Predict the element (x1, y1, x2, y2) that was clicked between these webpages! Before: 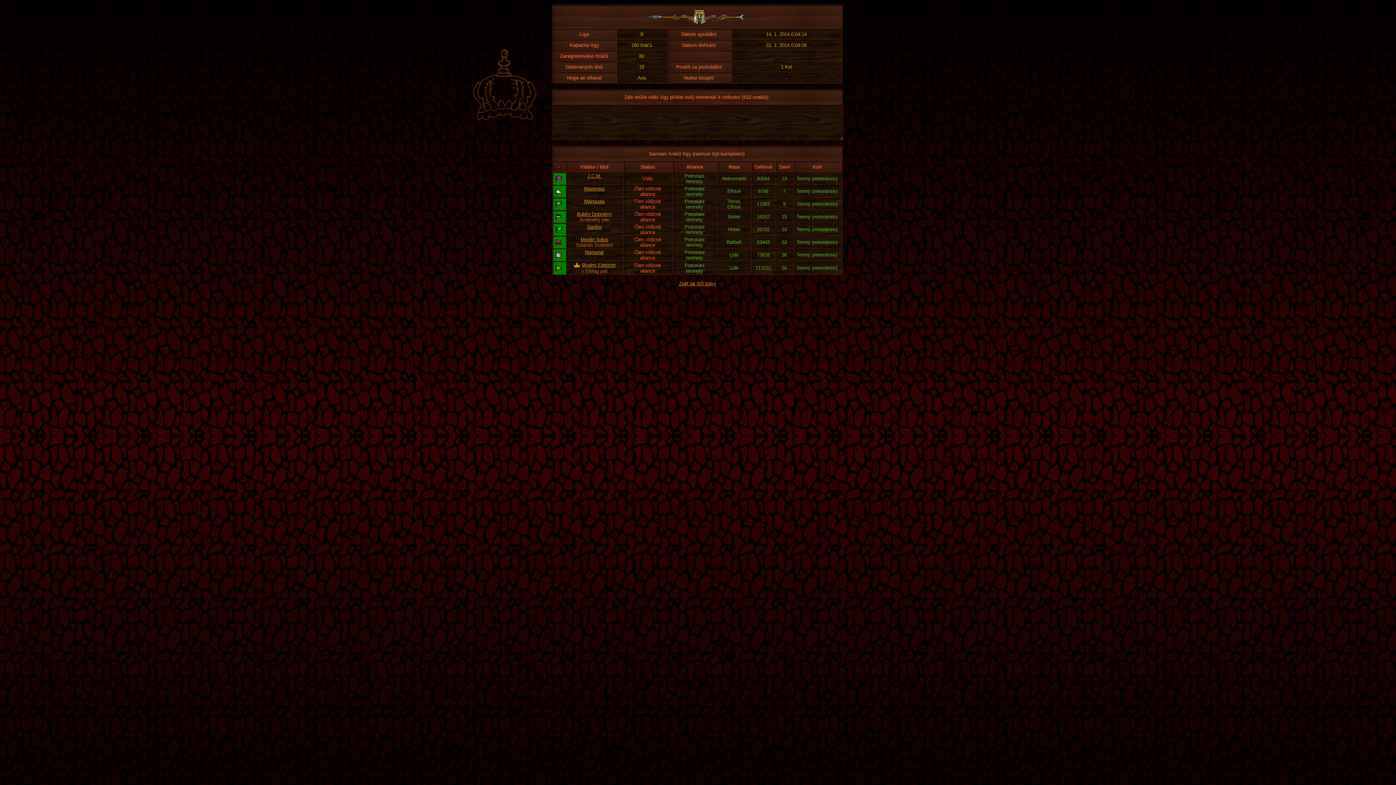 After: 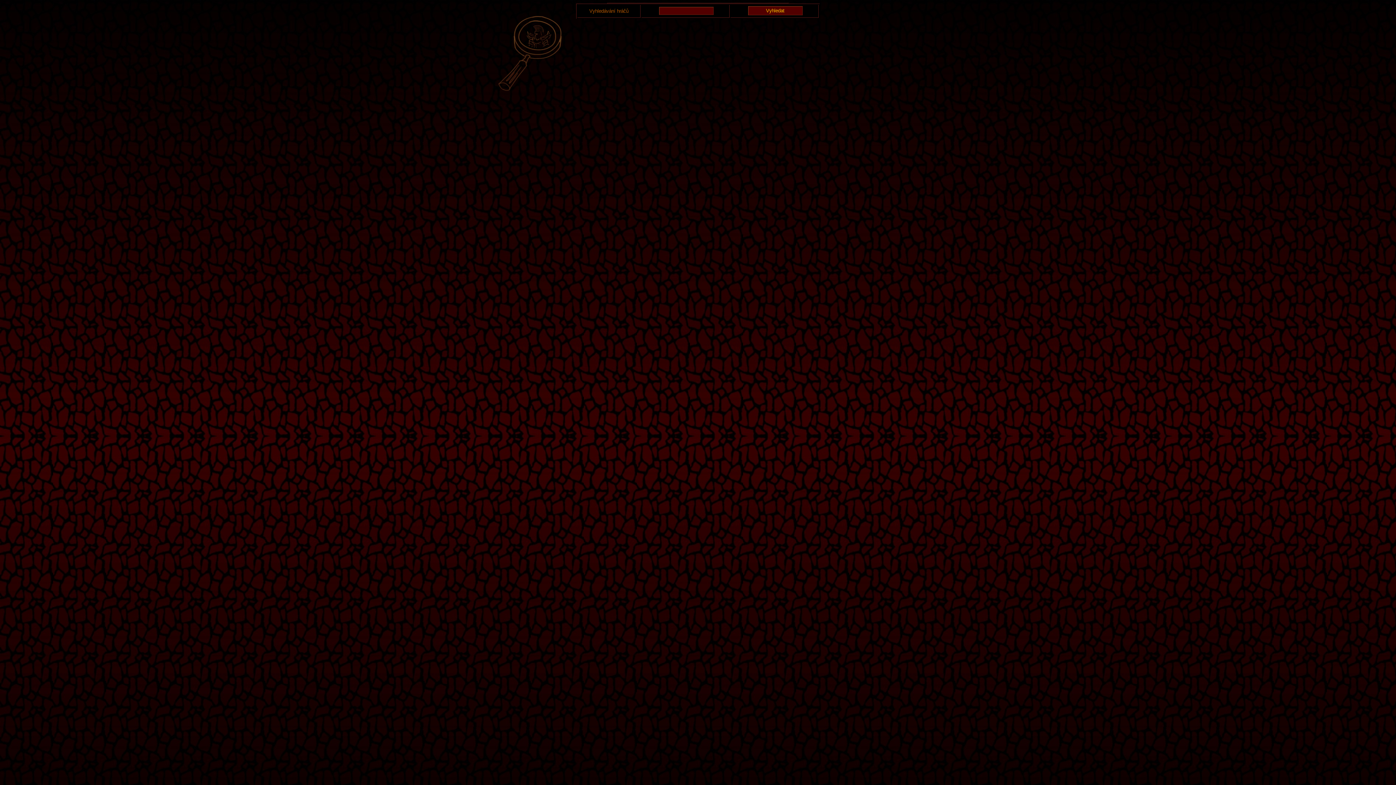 Action: bbox: (585, 249, 604, 255) label: Ramonar